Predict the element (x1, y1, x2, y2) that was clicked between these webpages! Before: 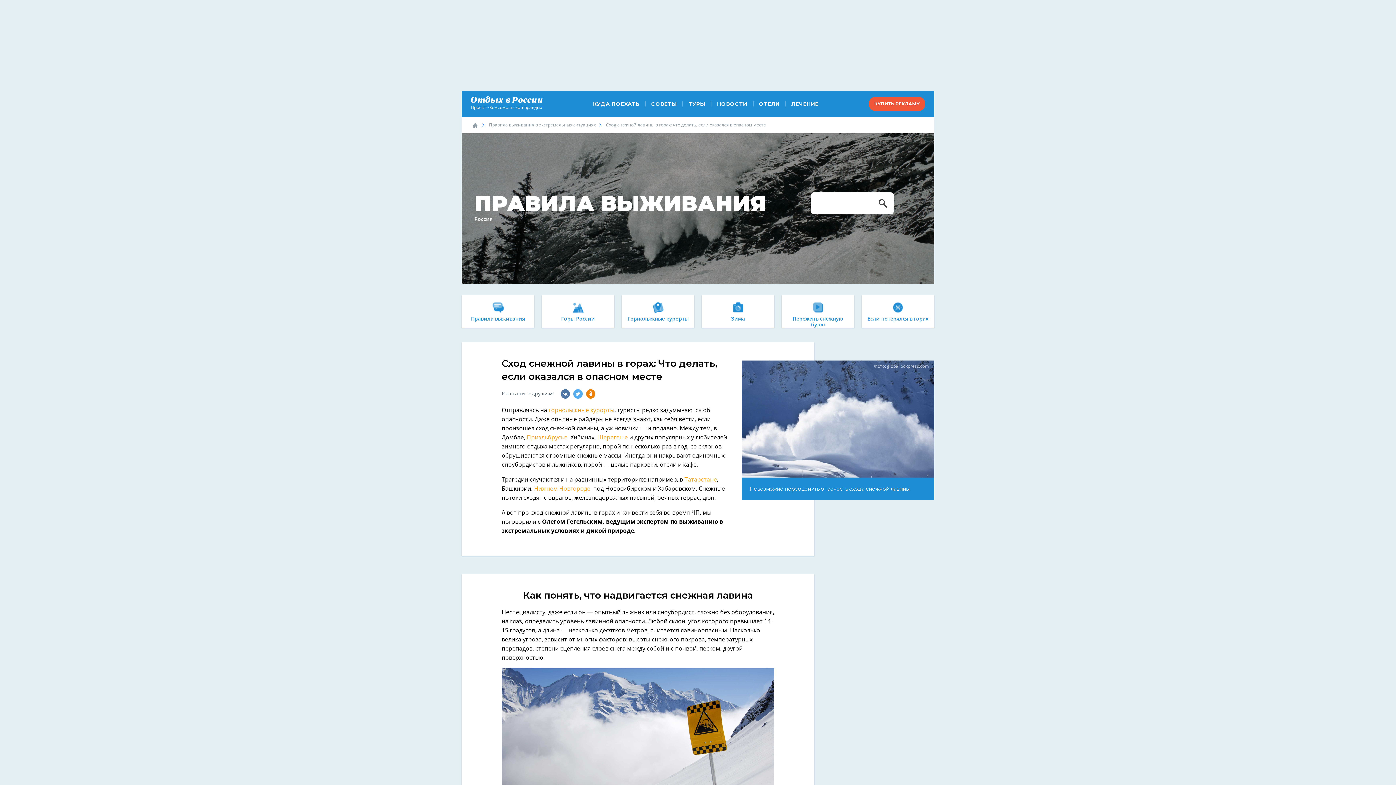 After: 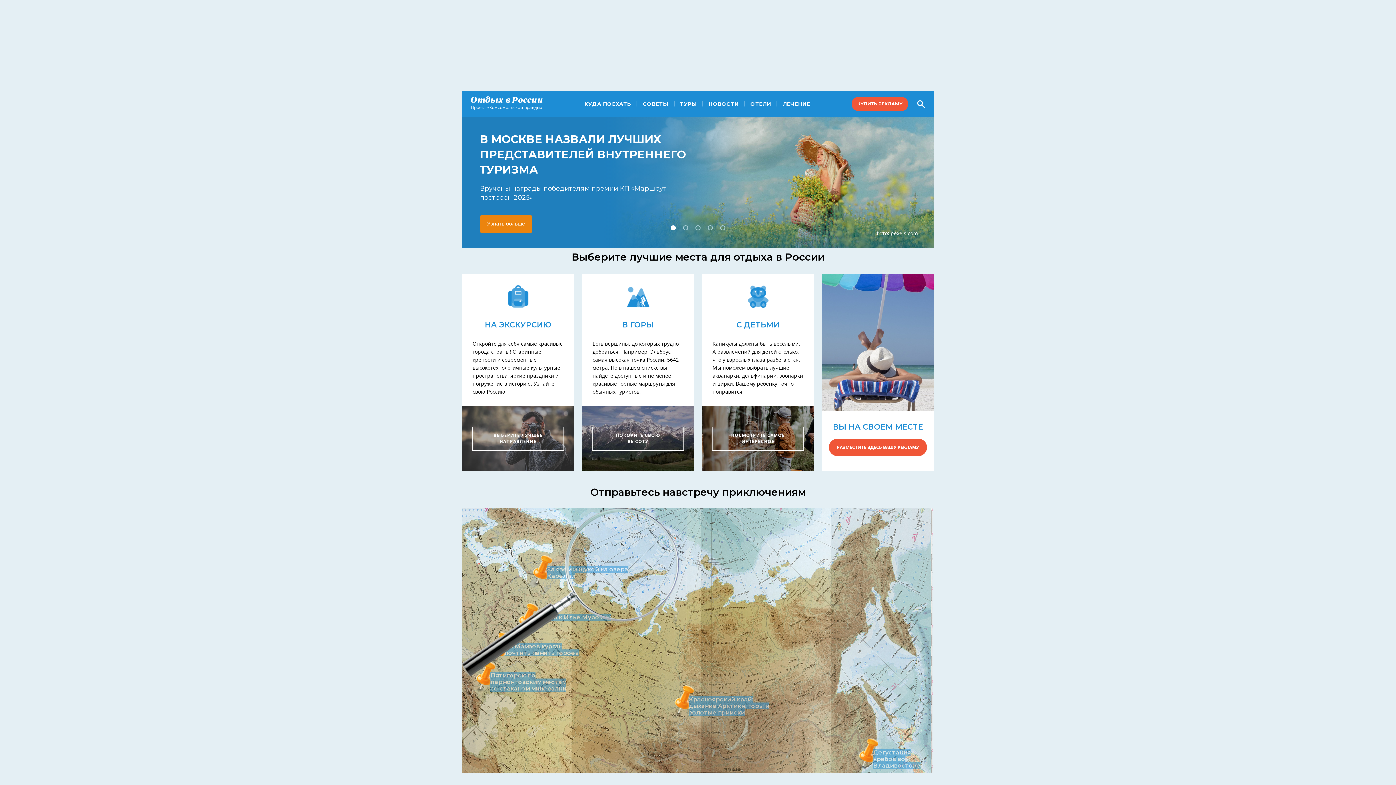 Action: bbox: (472, 122, 477, 127)